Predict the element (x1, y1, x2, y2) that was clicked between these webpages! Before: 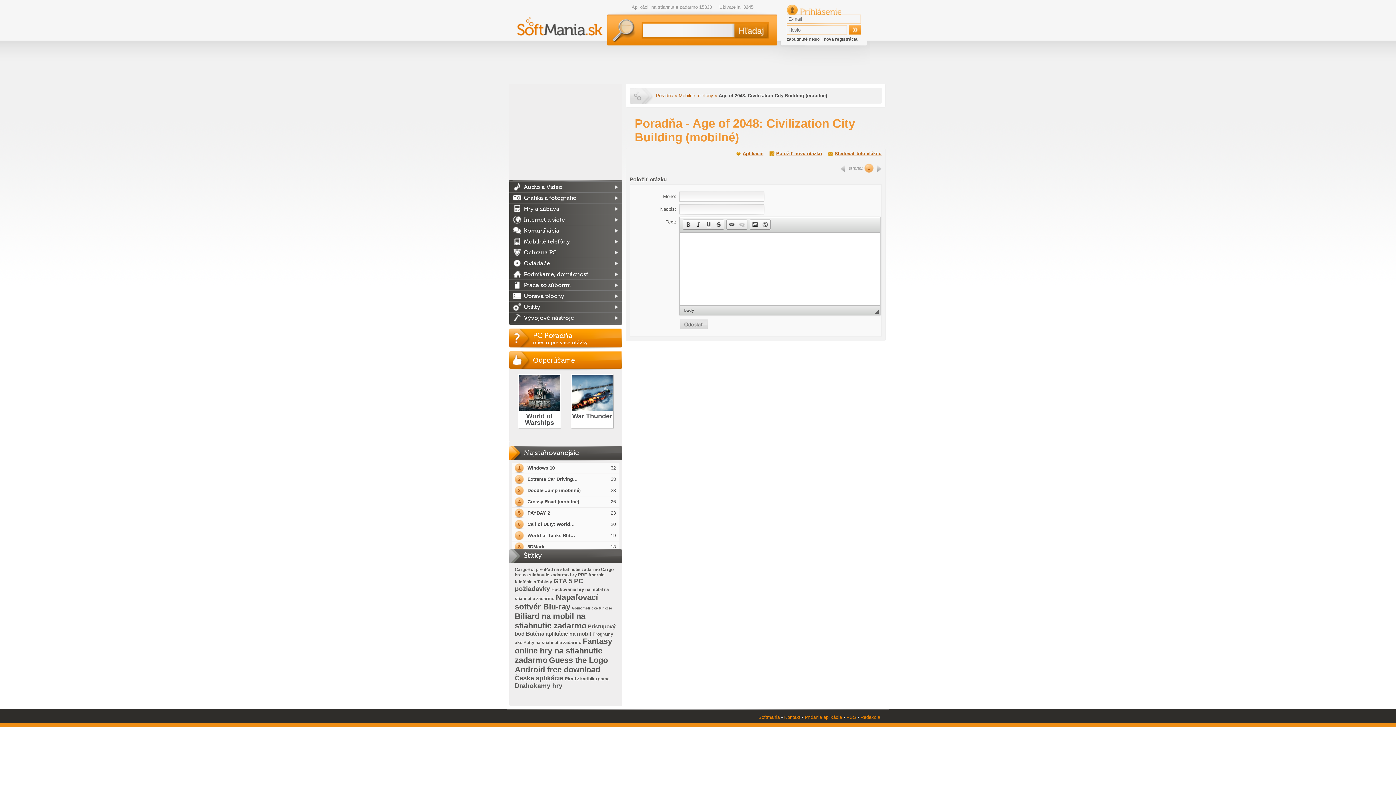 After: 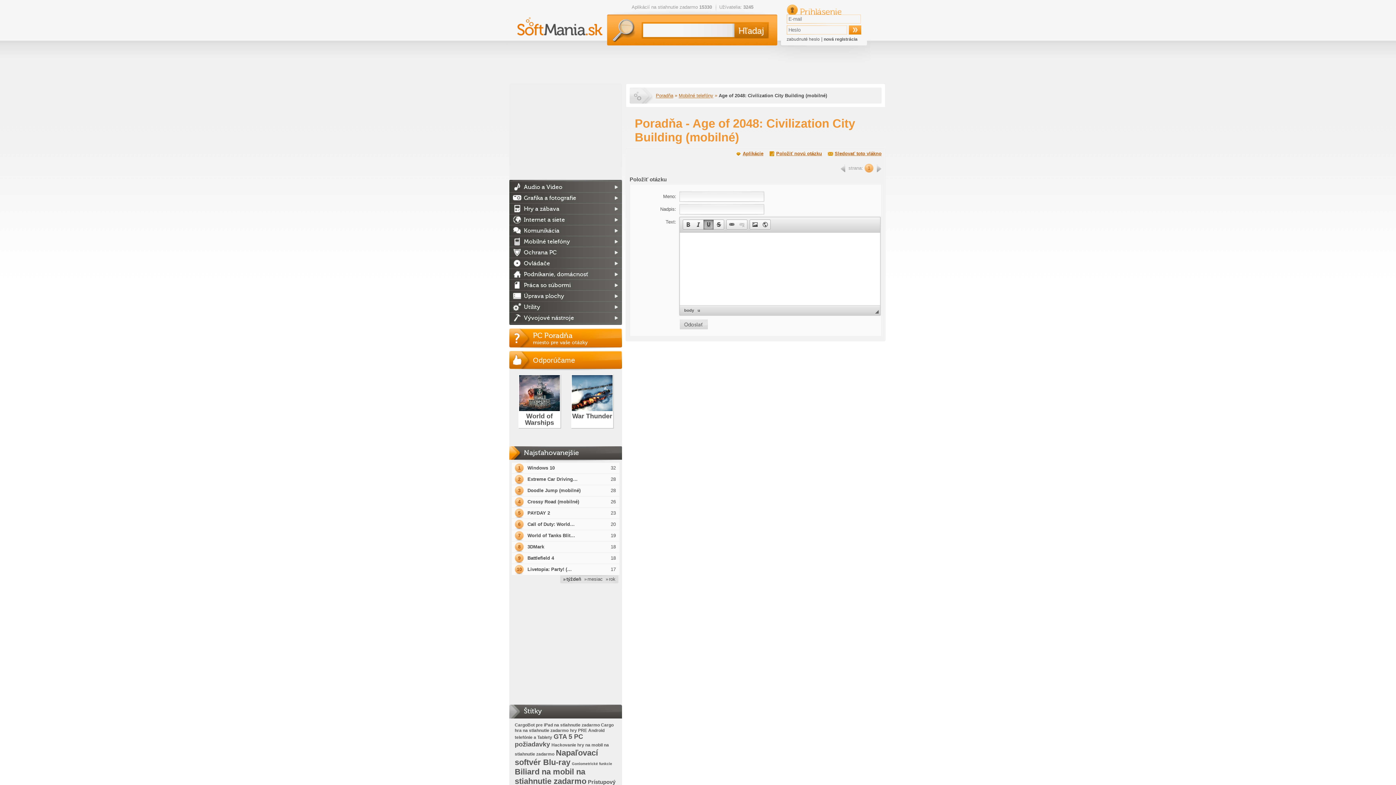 Action: bbox: (703, 220, 713, 229) label:  